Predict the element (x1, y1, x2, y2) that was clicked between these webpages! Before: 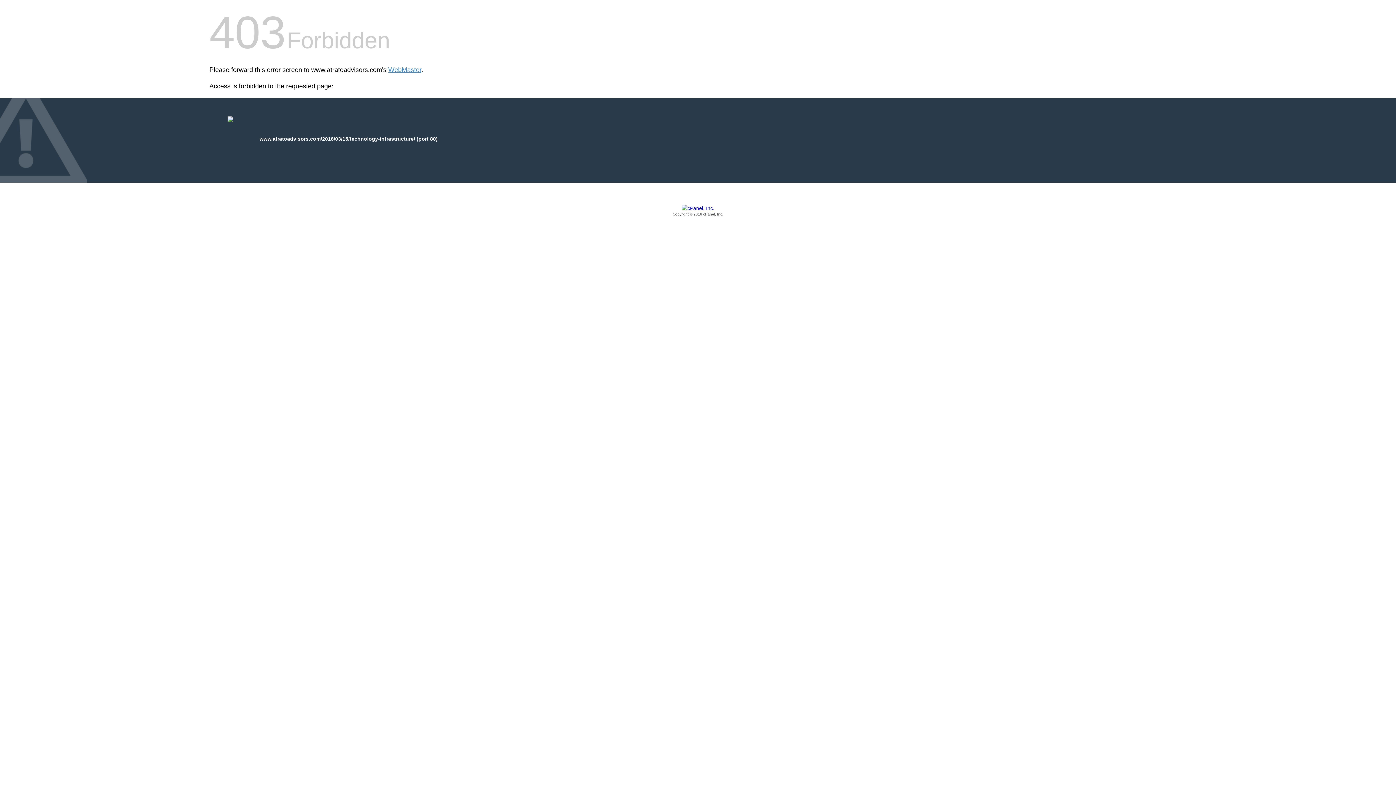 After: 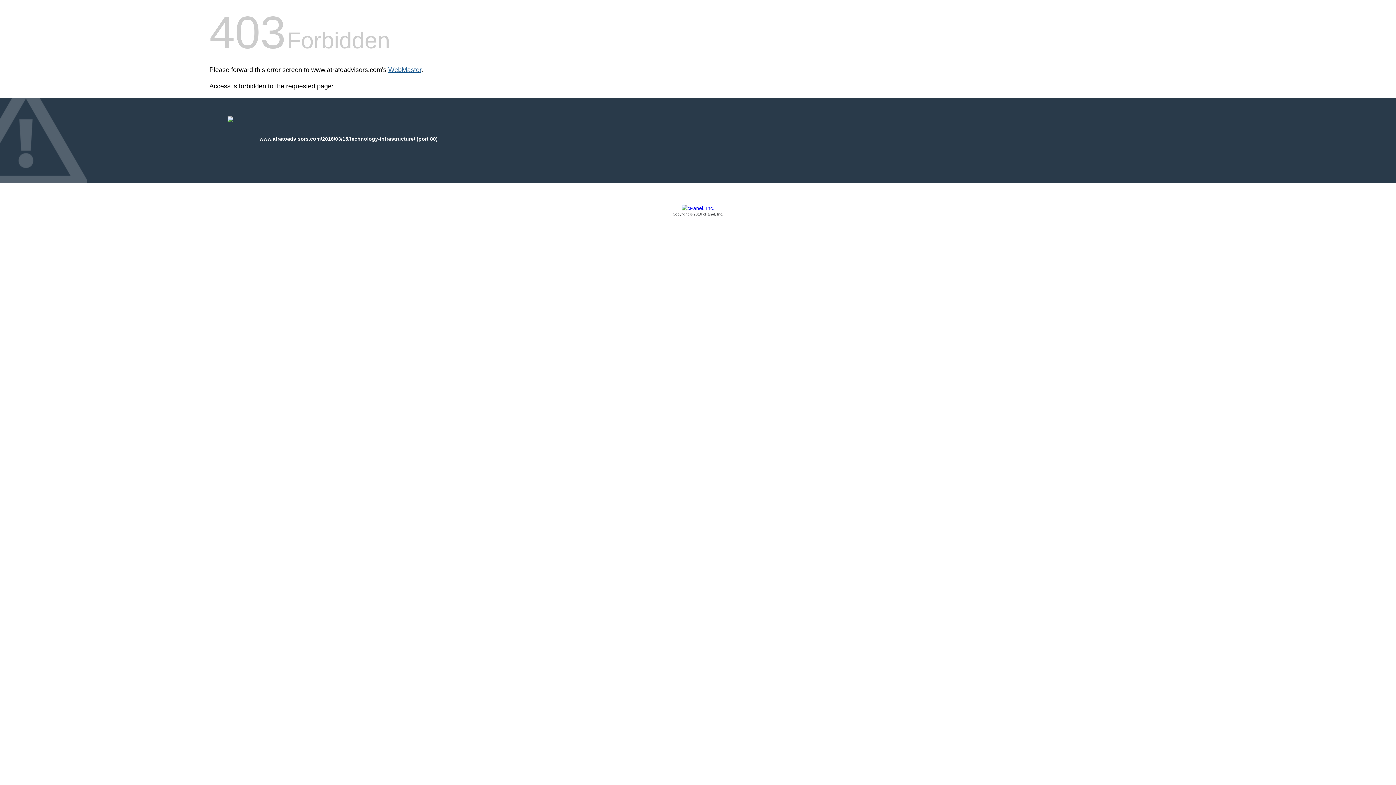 Action: label: WebMaster bbox: (388, 66, 421, 73)